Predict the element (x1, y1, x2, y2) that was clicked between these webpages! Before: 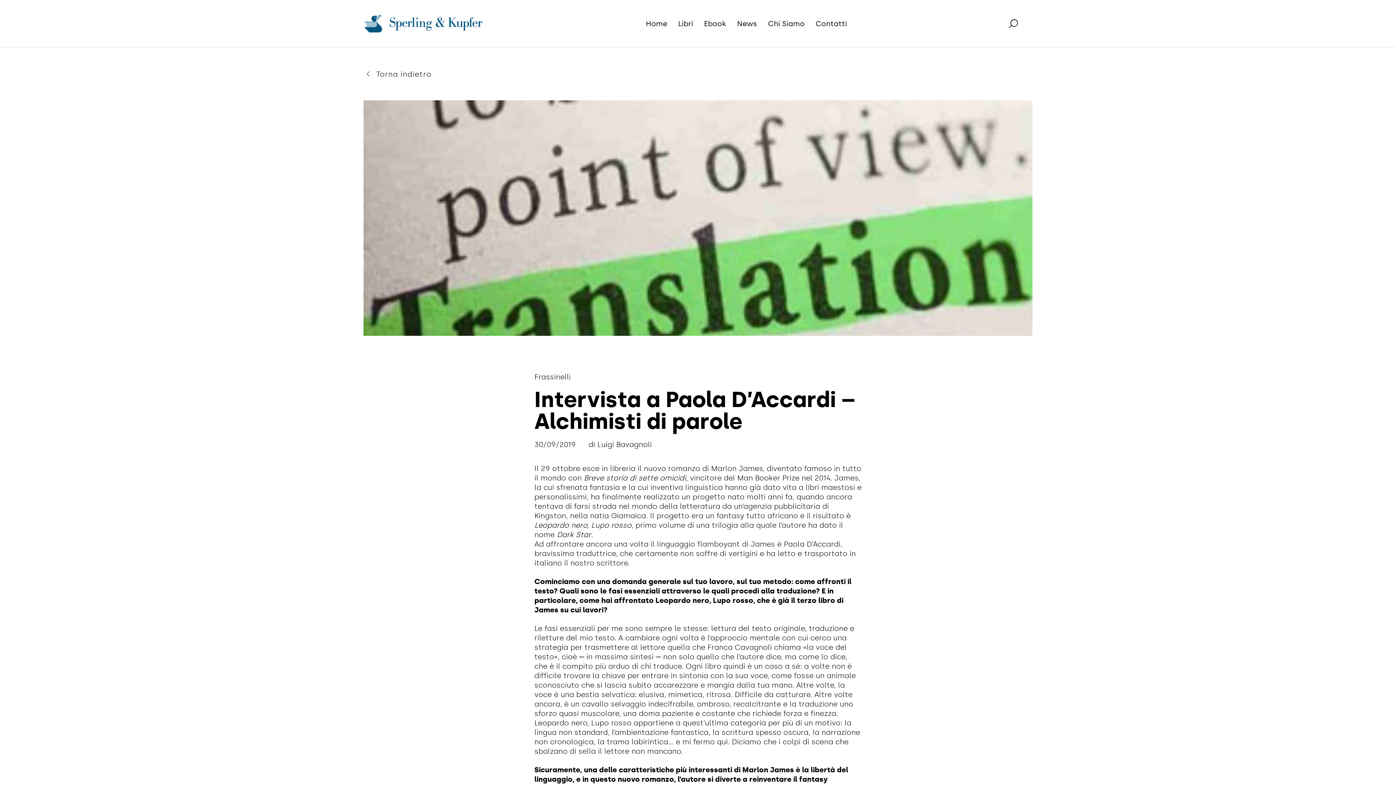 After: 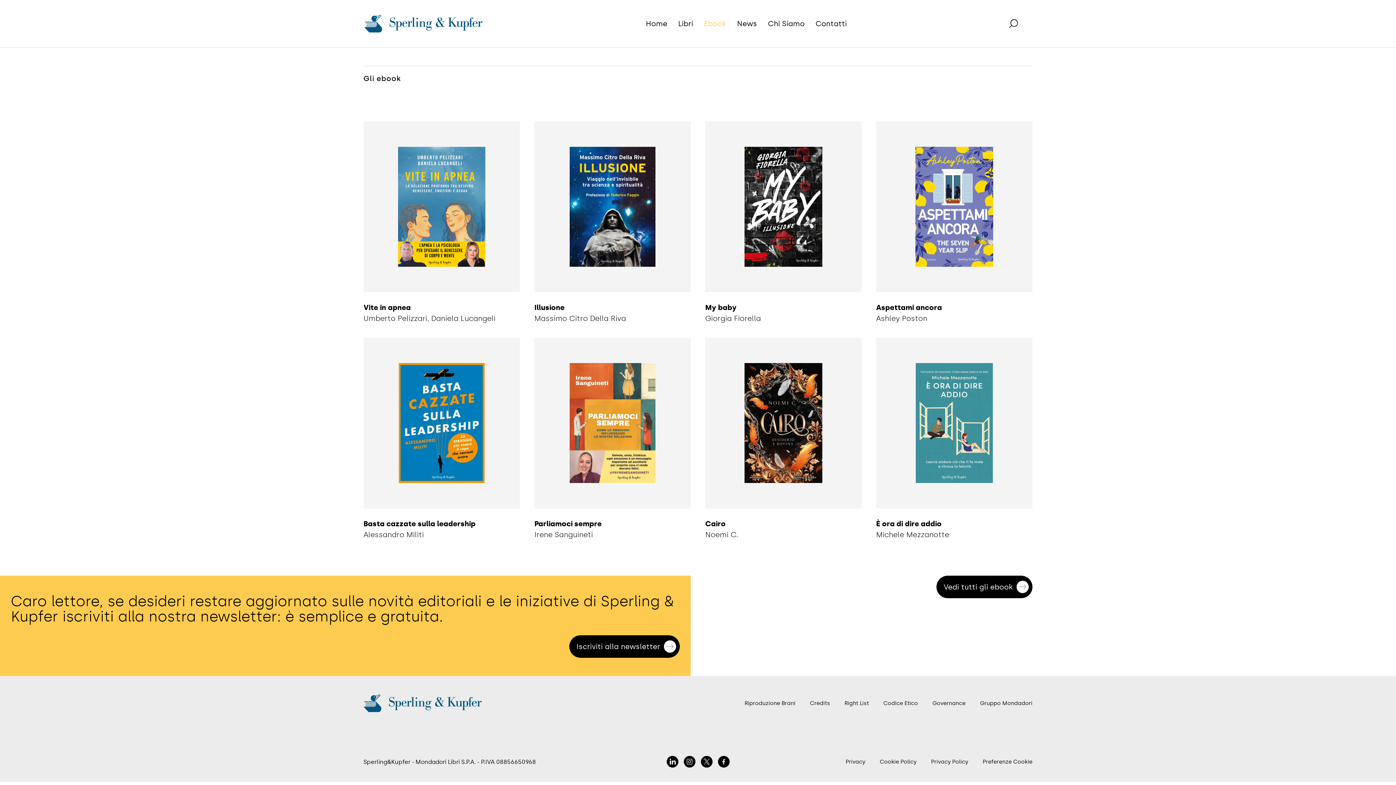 Action: label: Ebook bbox: (704, 19, 726, 28)